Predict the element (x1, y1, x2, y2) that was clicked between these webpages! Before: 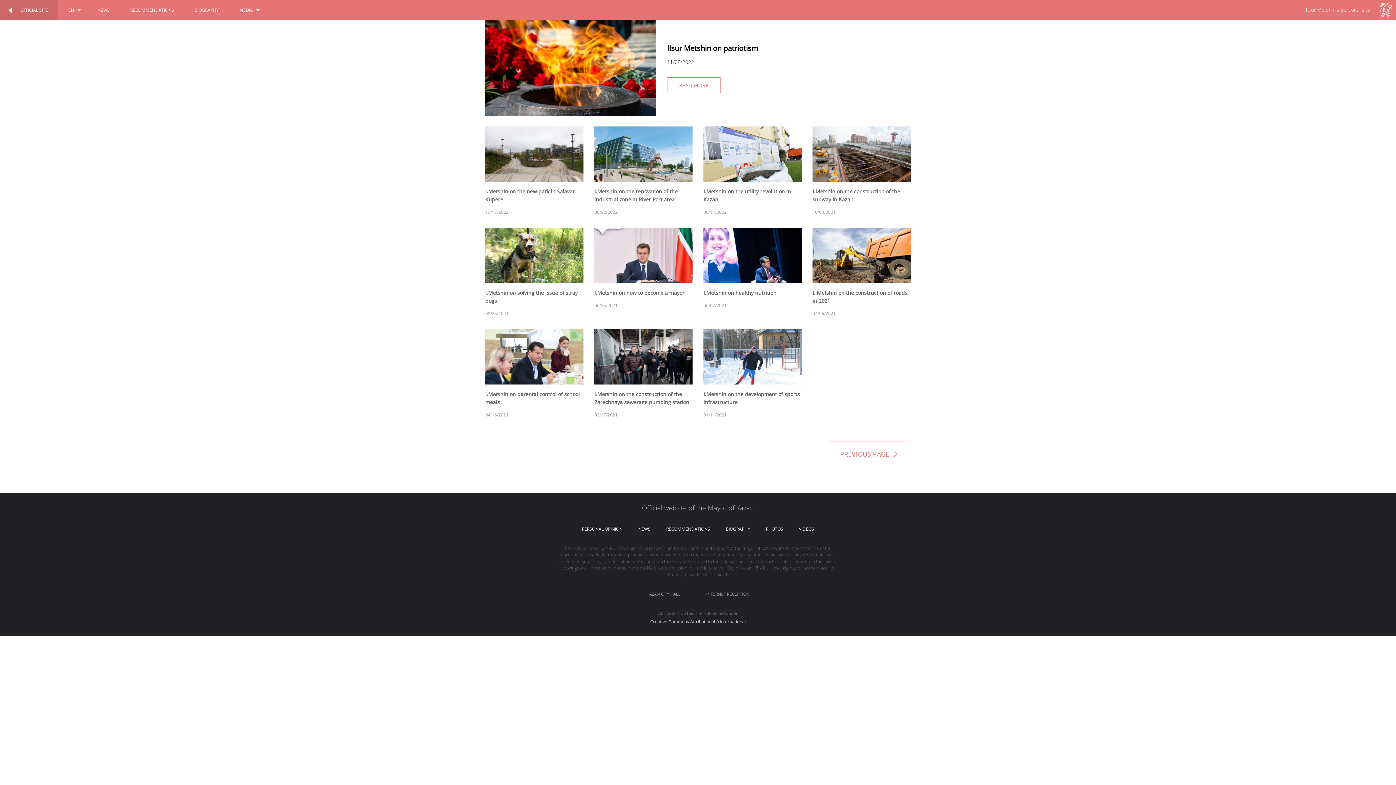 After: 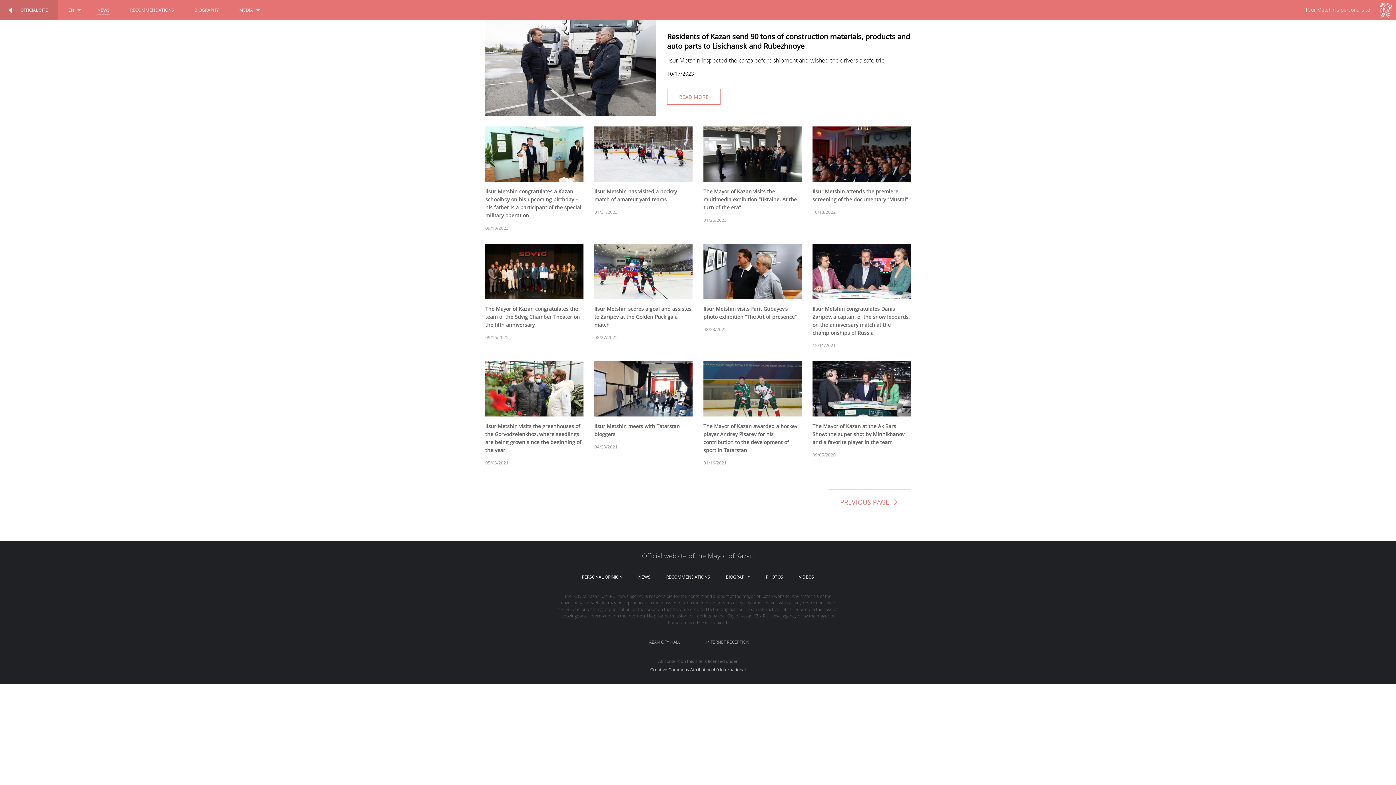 Action: label: NEWS bbox: (87, 0, 120, 20)